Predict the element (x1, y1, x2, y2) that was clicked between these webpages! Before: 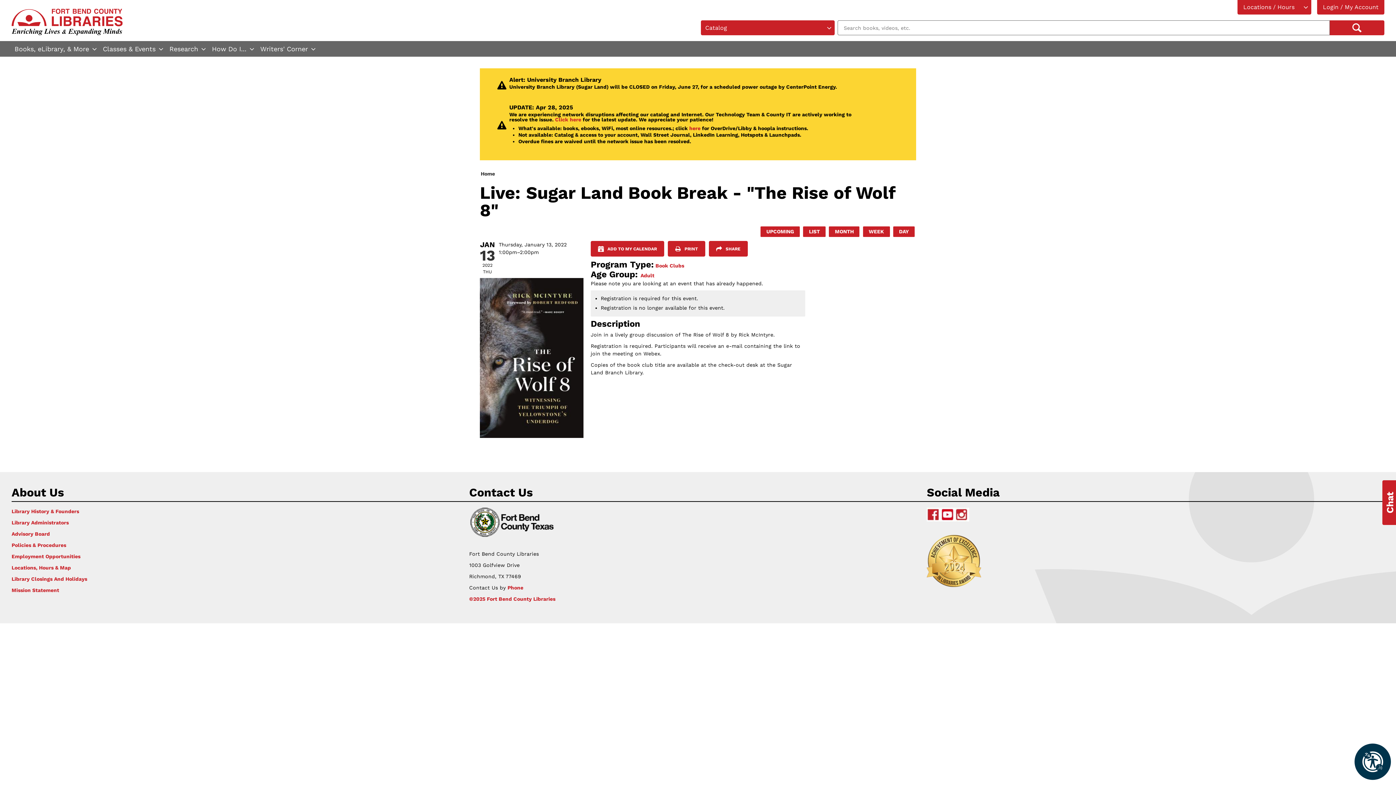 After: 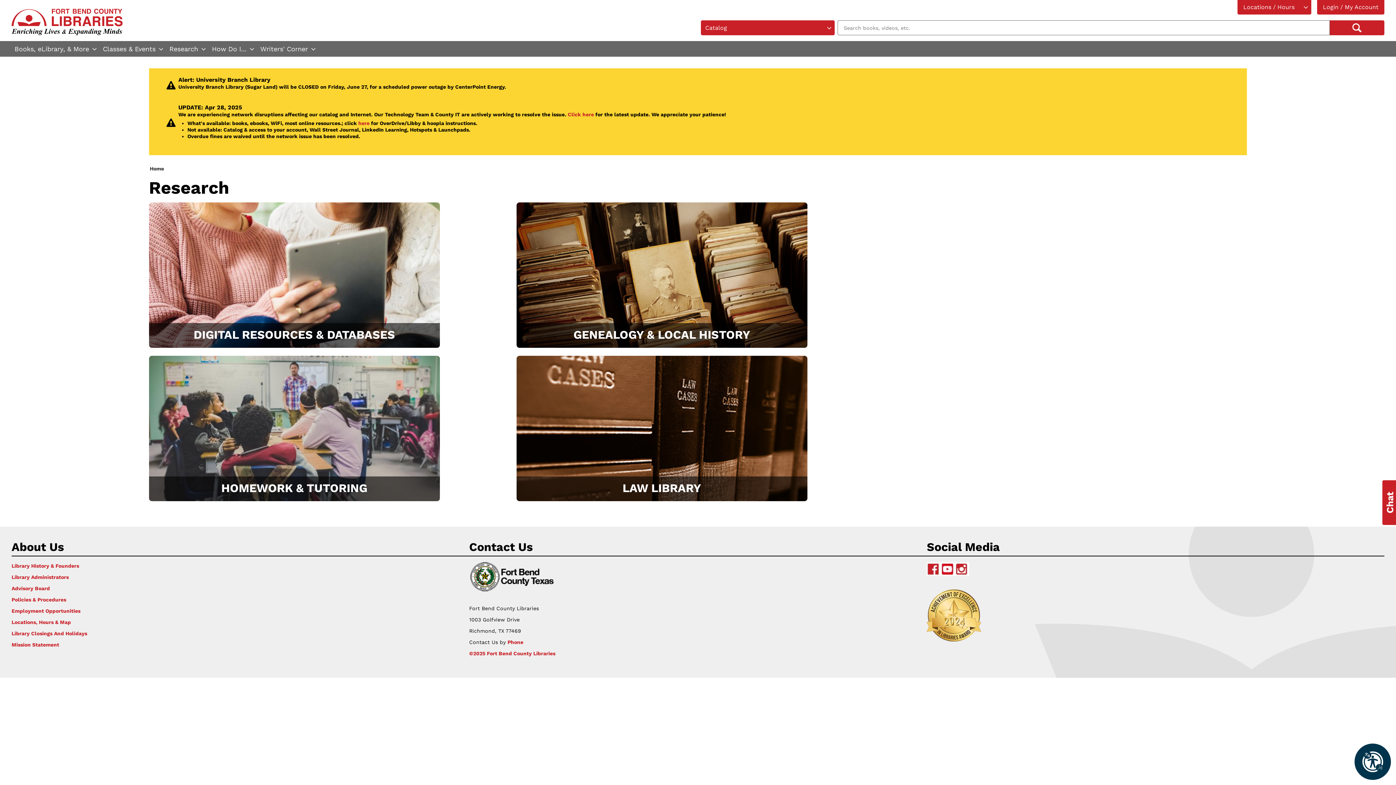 Action: bbox: (166, 41, 209, 56) label: Research